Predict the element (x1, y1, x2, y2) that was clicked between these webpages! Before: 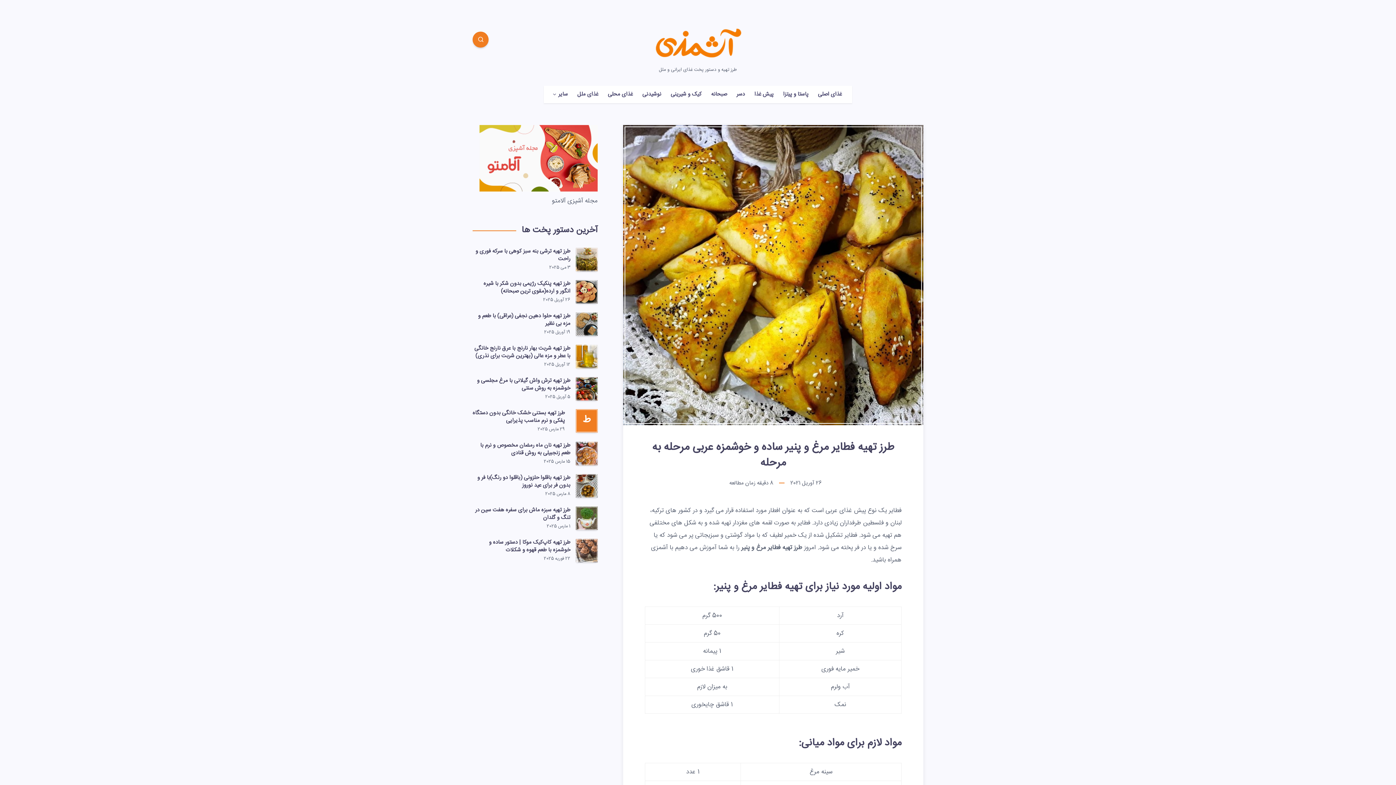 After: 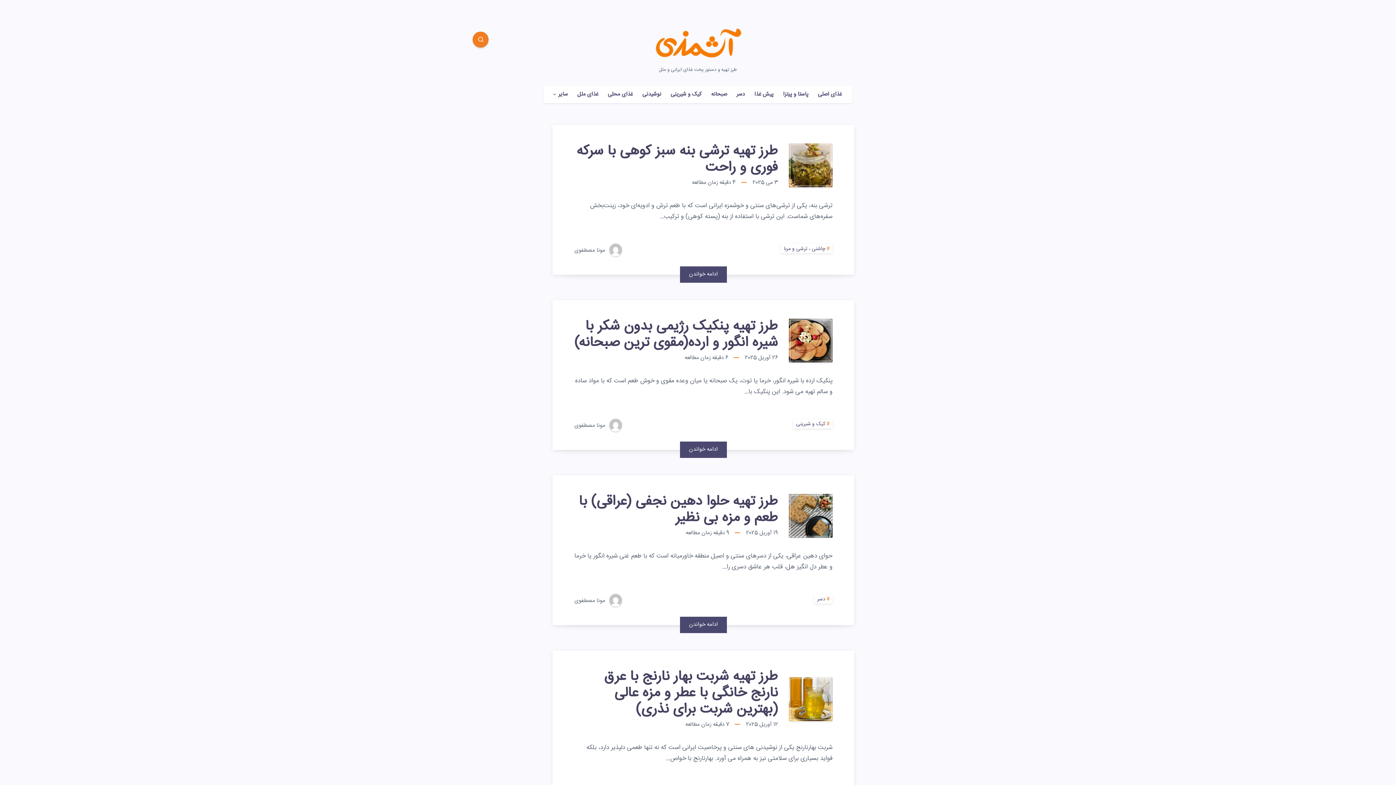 Action: bbox: (648, 27, 747, 60)